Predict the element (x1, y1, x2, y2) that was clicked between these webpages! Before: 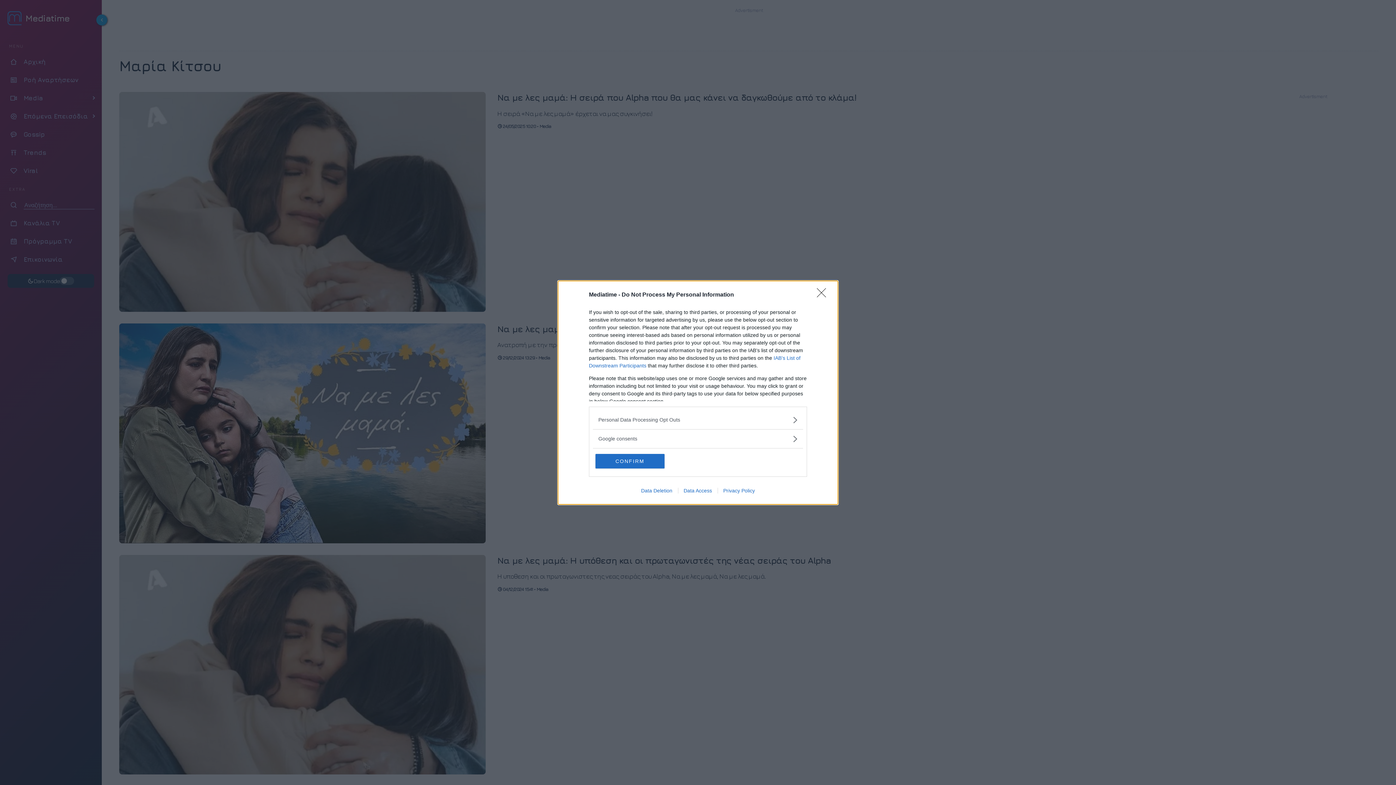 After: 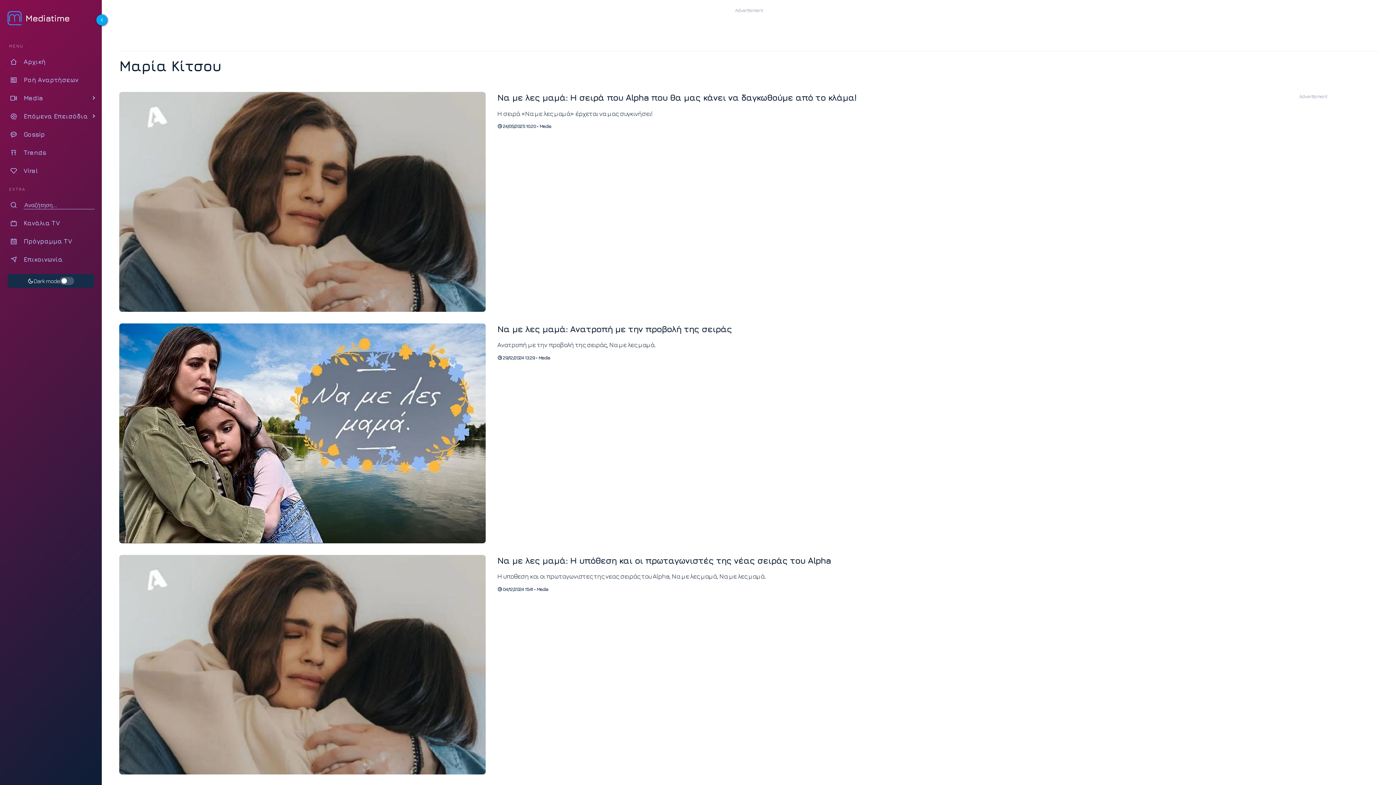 Action: bbox: (817, 288, 830, 302) label: Close